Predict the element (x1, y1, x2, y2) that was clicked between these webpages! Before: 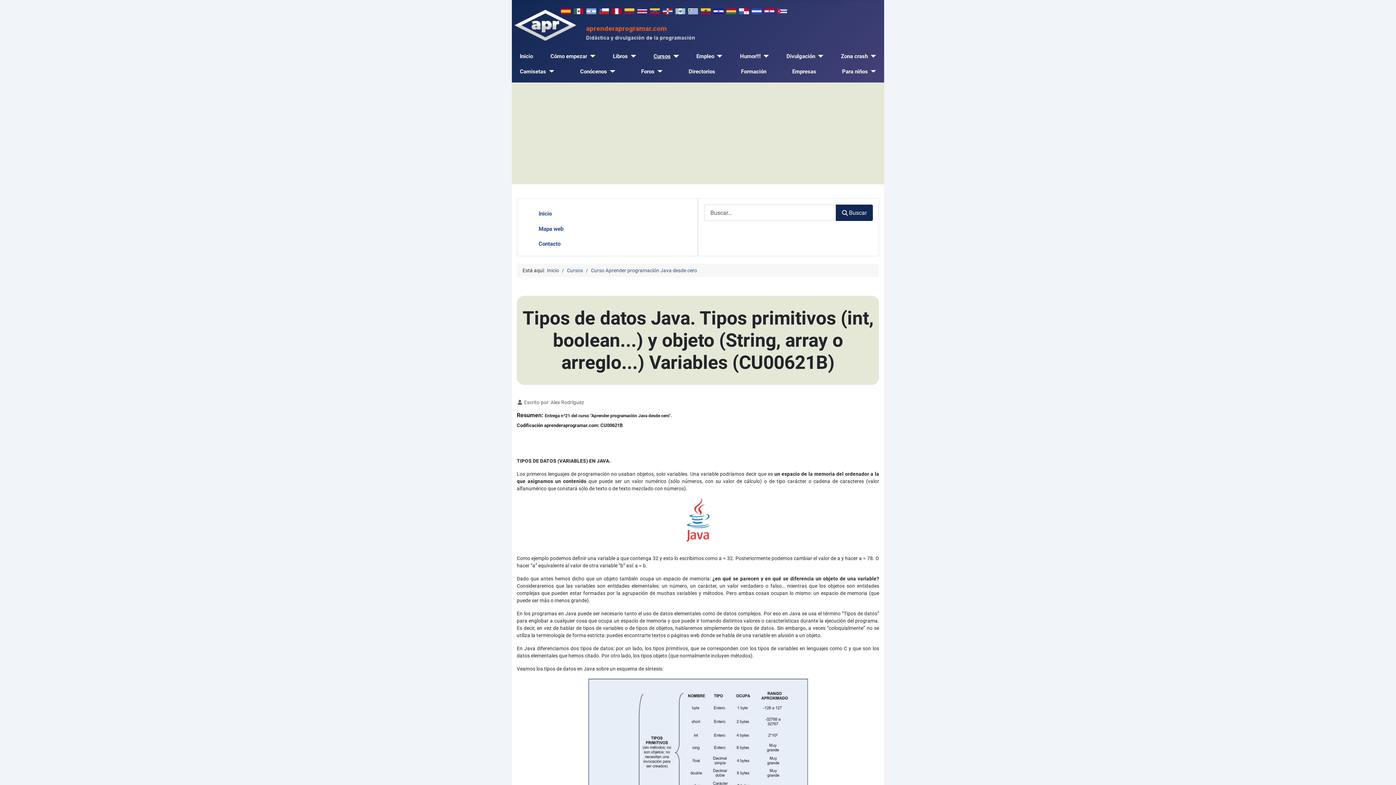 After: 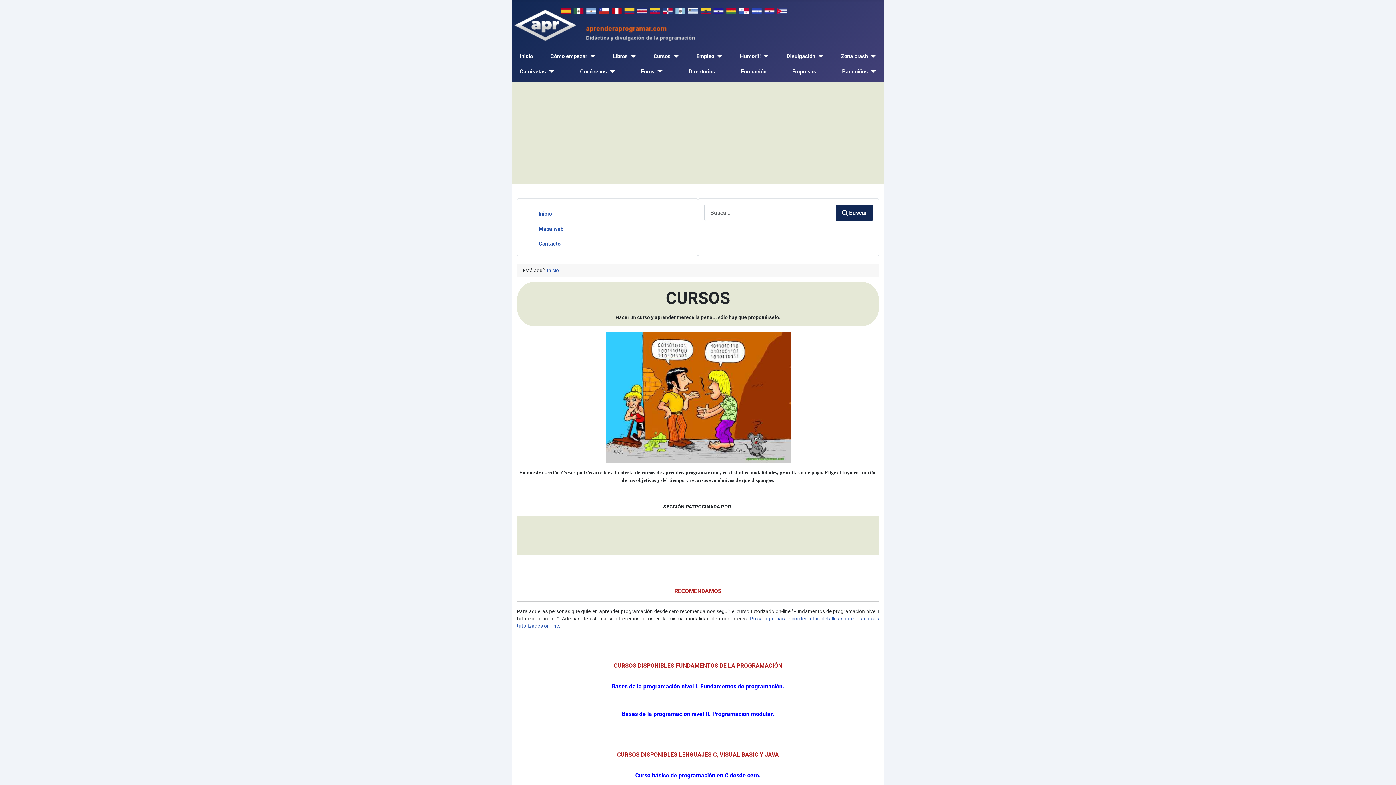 Action: bbox: (567, 267, 583, 273) label: Cursos